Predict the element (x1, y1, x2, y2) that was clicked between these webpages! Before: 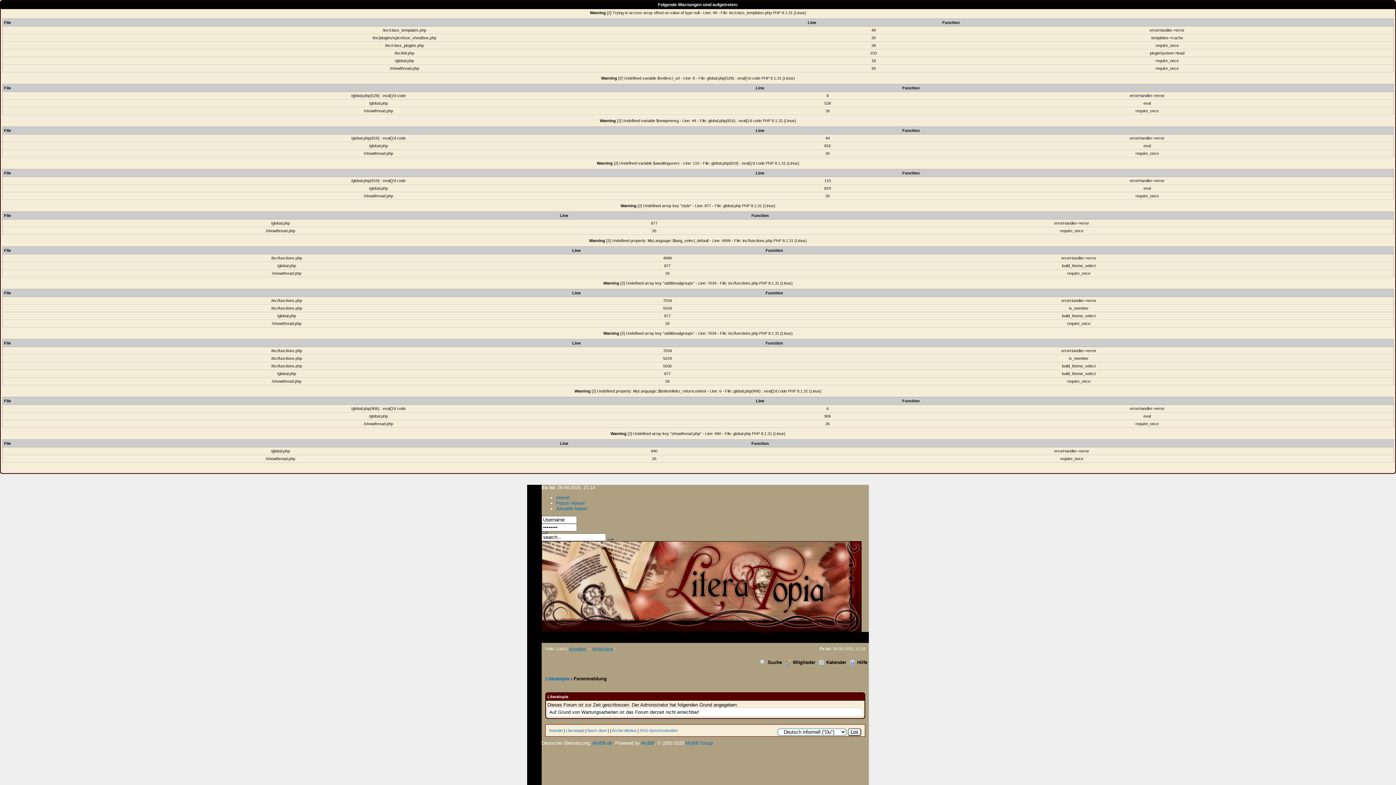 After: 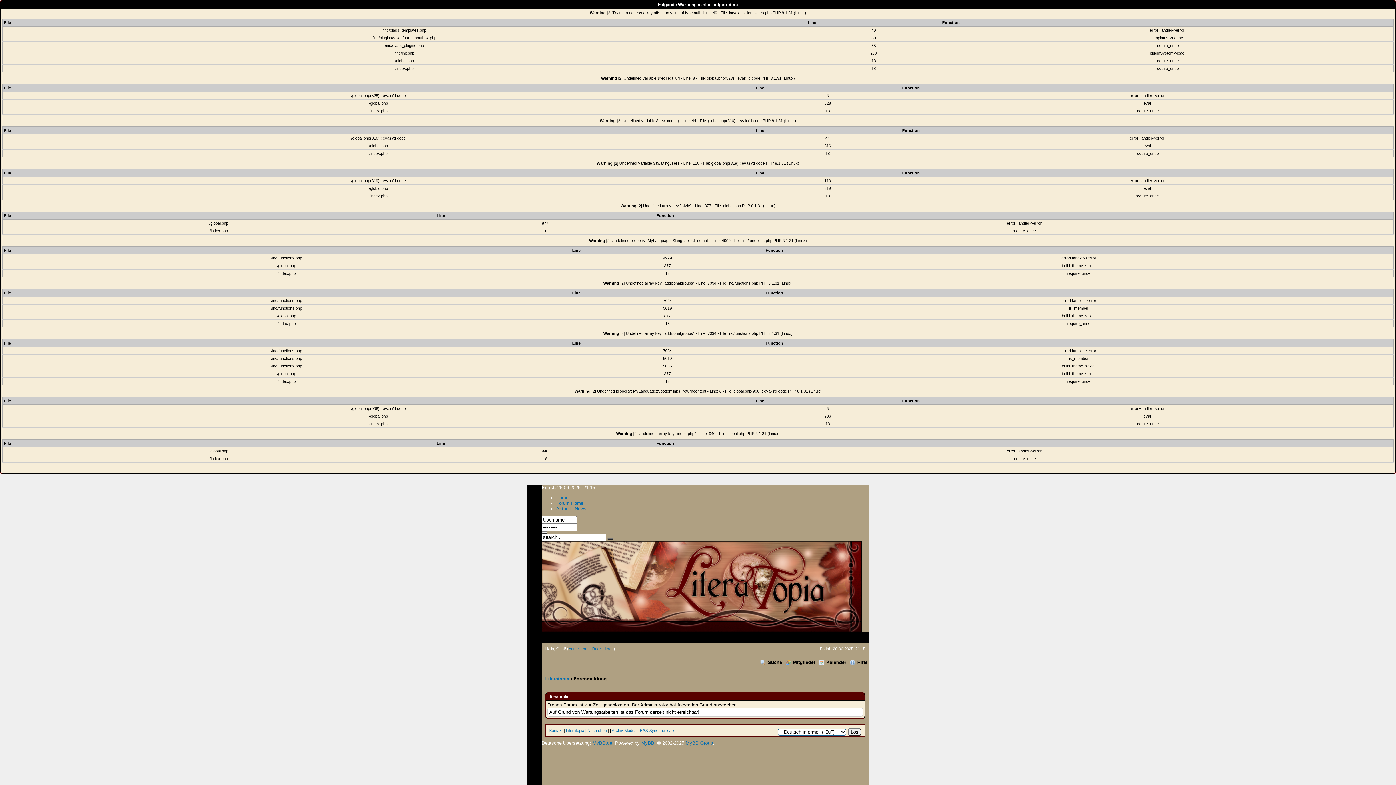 Action: bbox: (556, 500, 585, 506) label: Forum Home!